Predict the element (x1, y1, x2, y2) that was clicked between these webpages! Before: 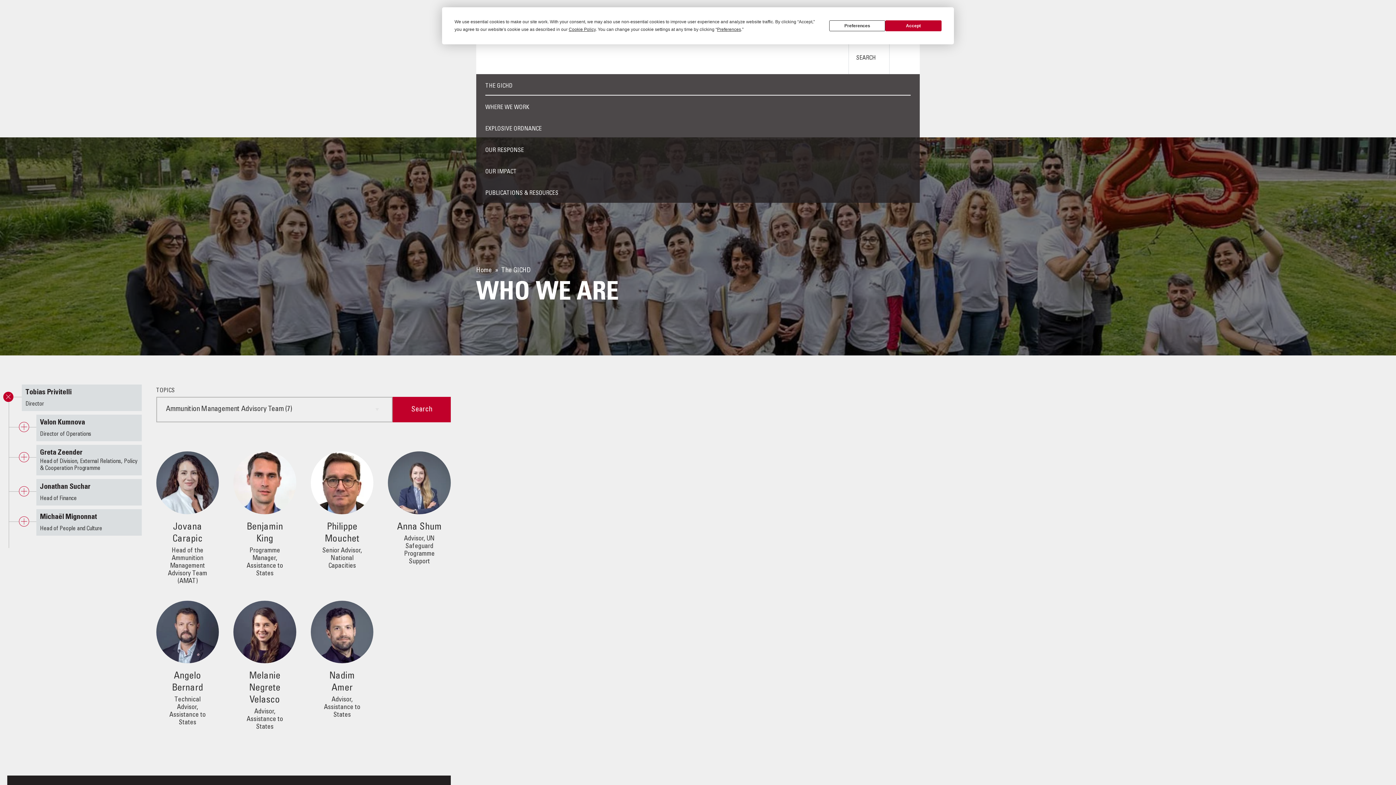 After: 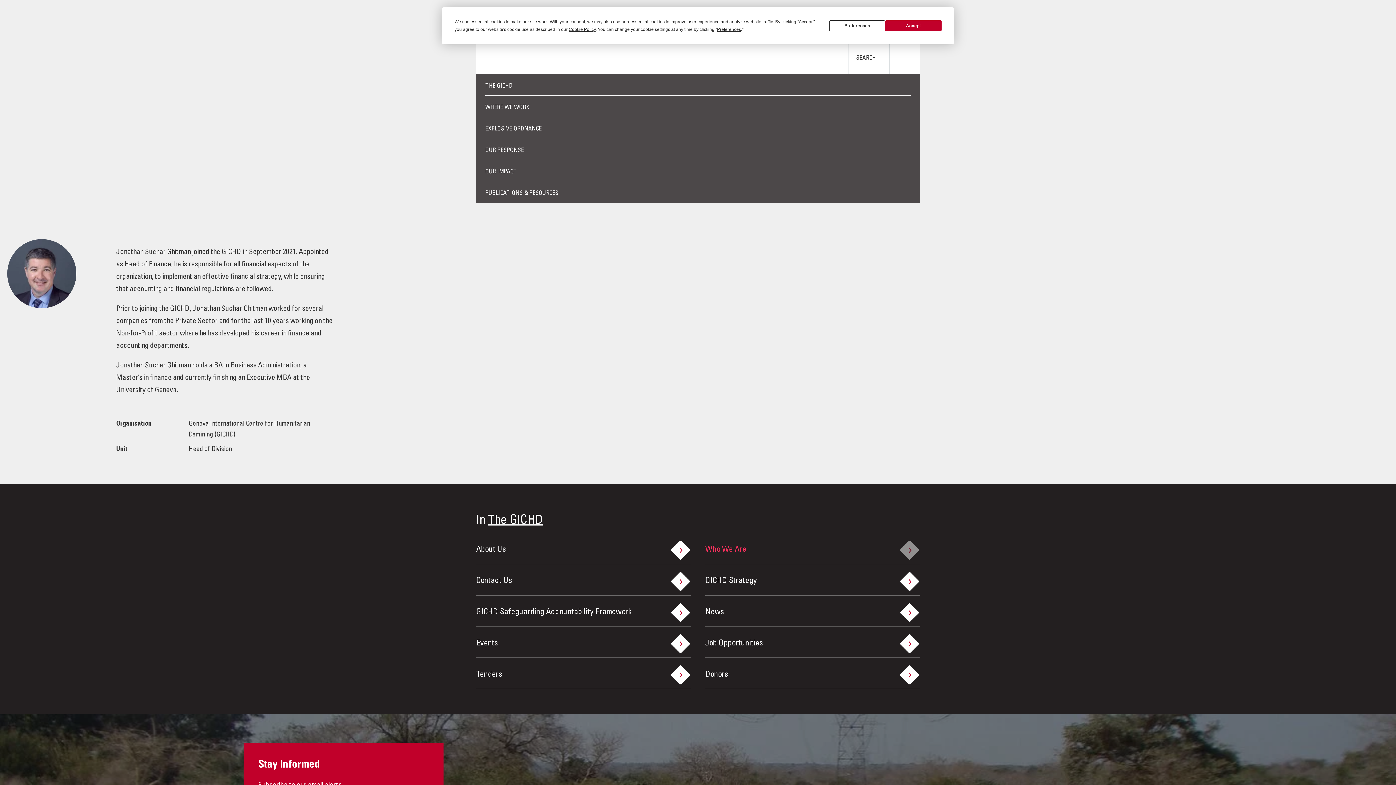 Action: label: Jonathan Suchar bbox: (40, 484, 90, 491)